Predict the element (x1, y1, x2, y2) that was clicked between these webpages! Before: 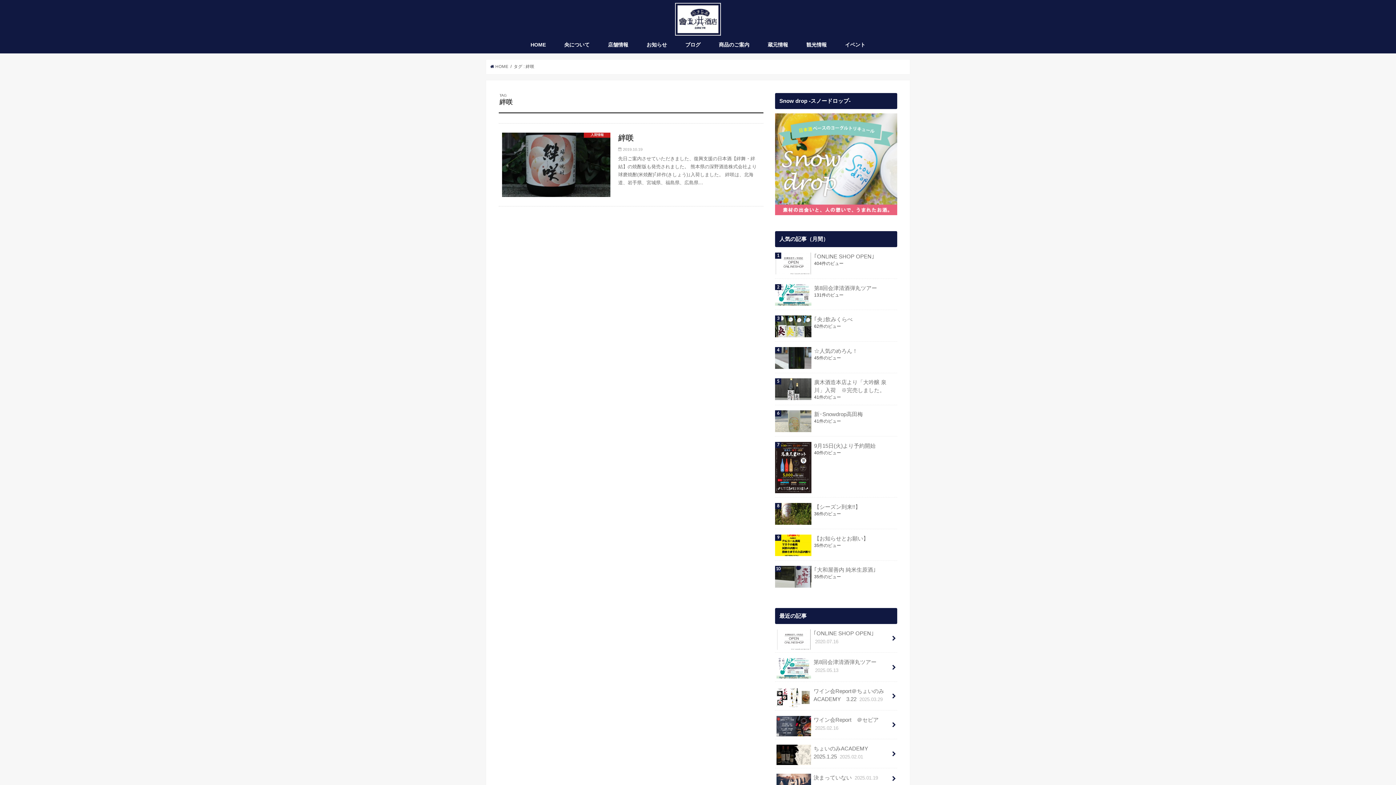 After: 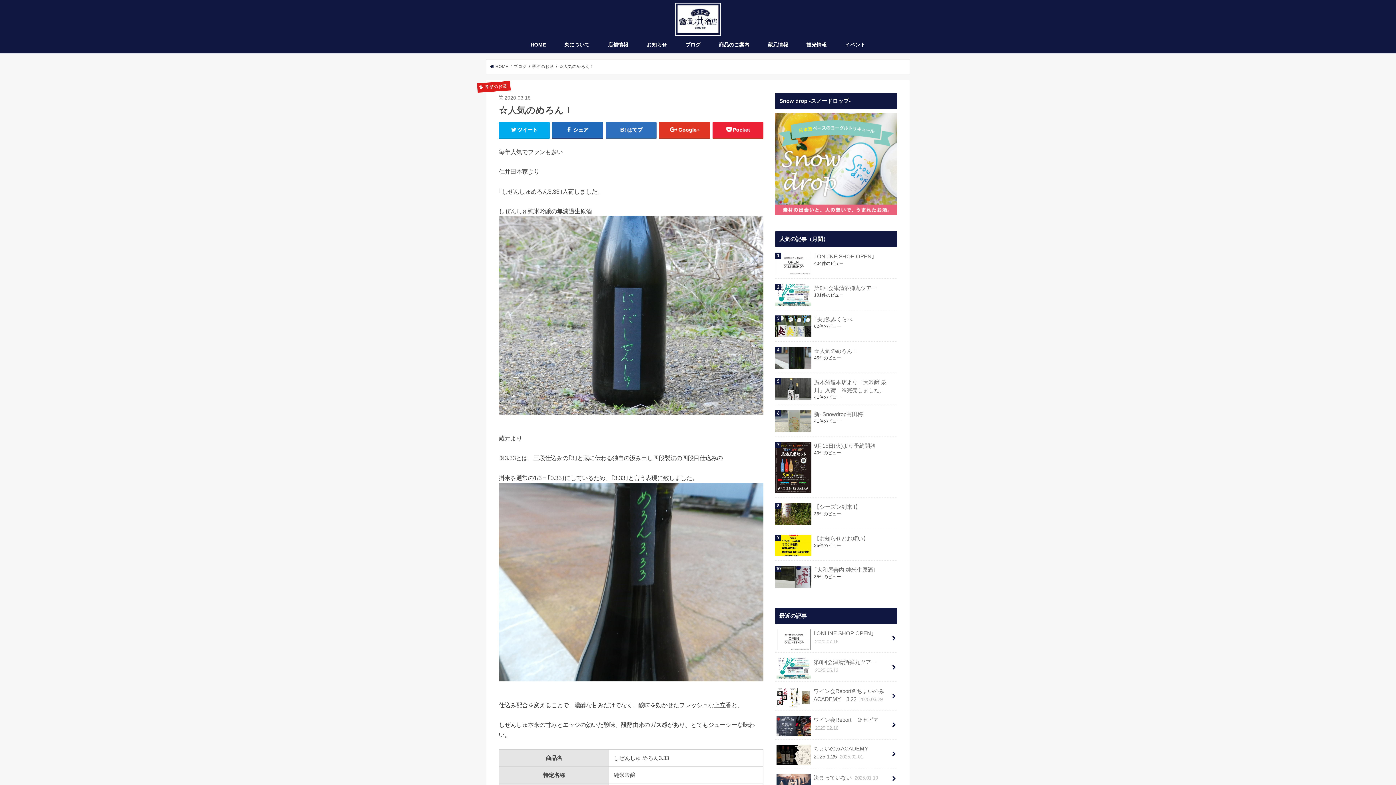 Action: bbox: (775, 347, 897, 355) label: ☆人気のめろん！